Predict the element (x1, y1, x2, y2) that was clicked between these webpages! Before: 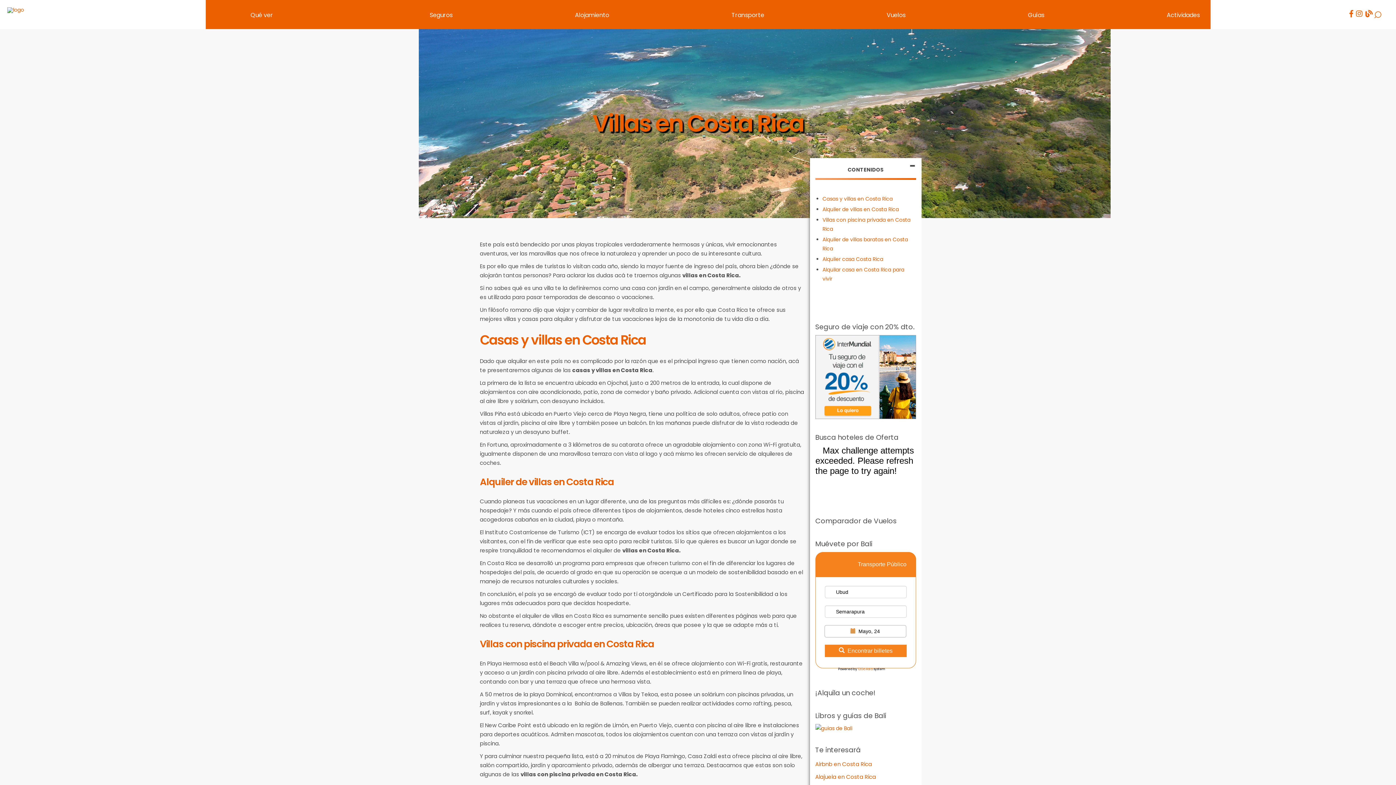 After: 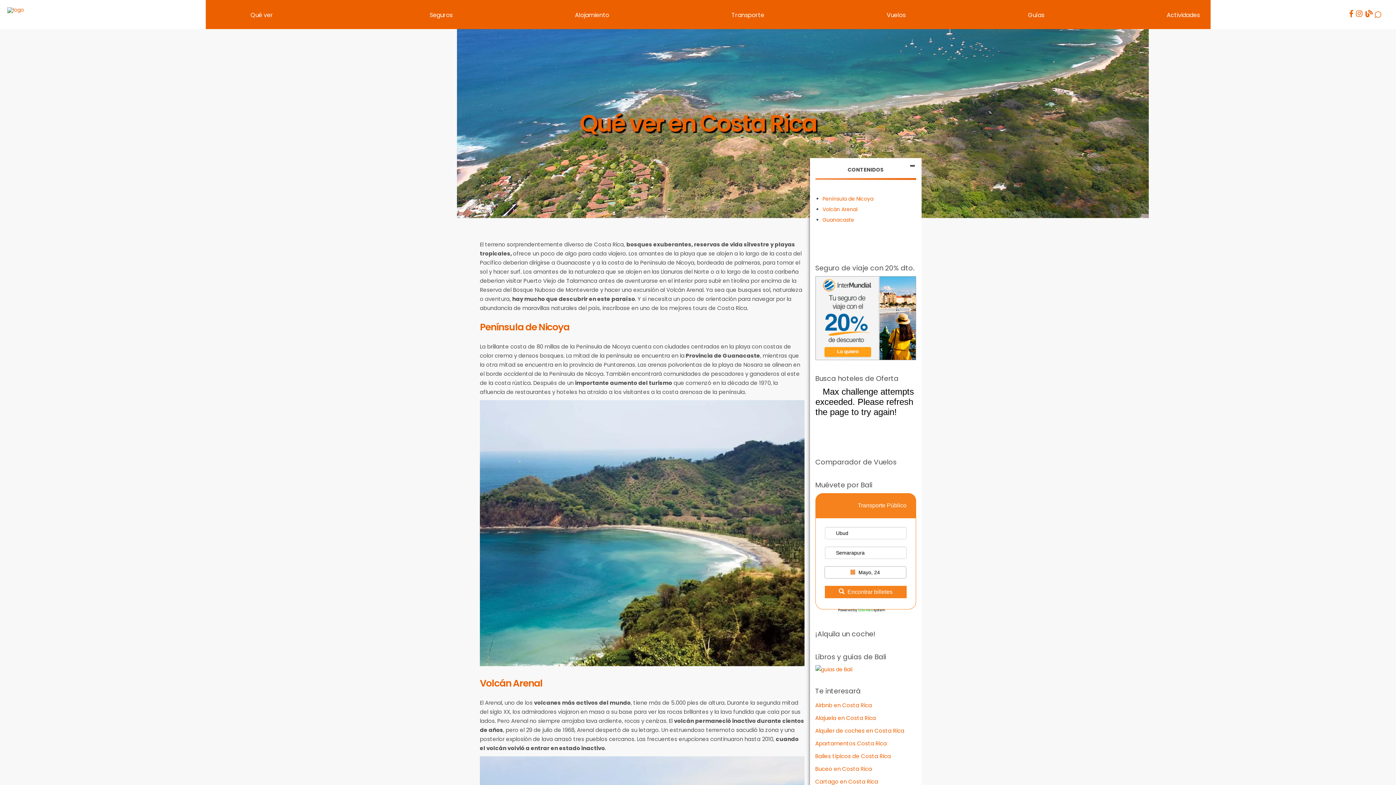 Action: label: Qué ver bbox: (250, 10, 273, 19)